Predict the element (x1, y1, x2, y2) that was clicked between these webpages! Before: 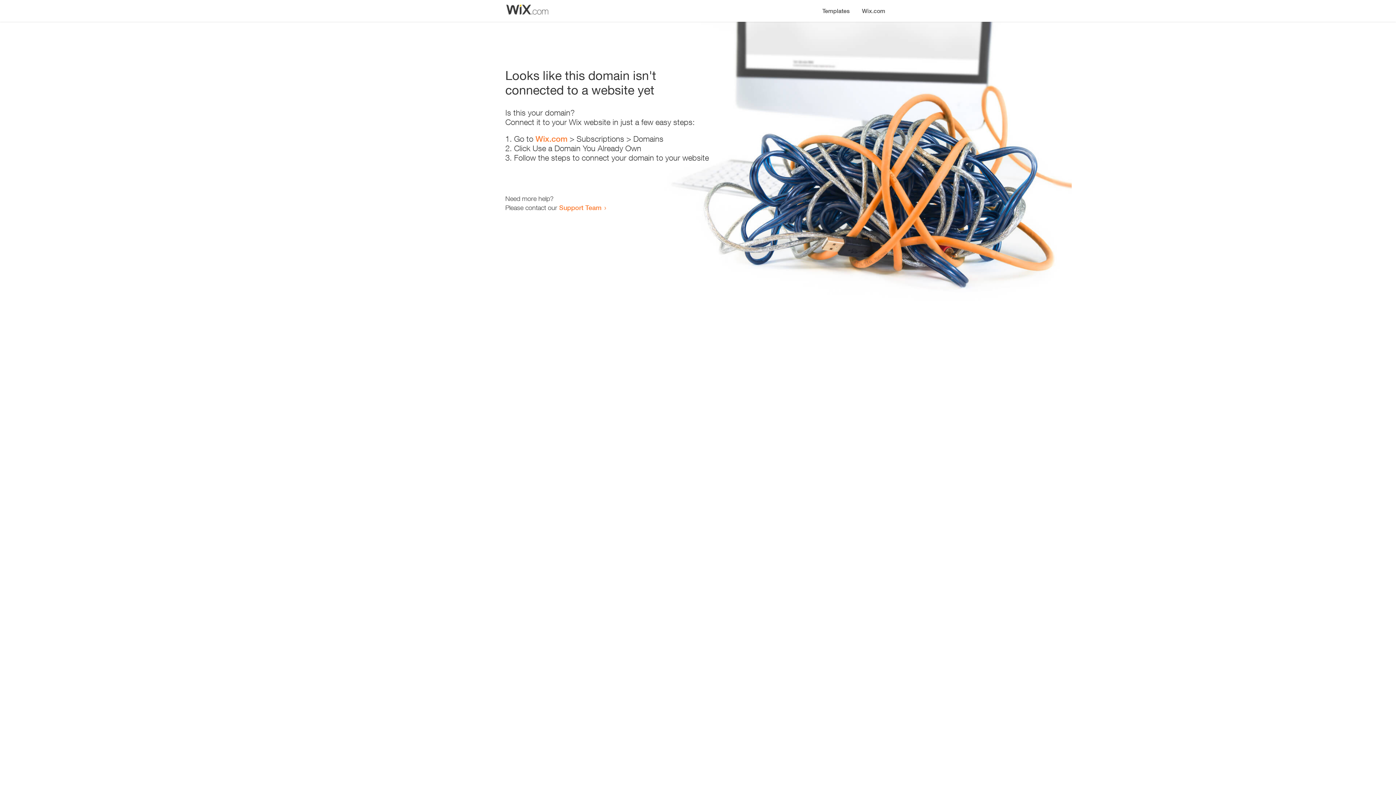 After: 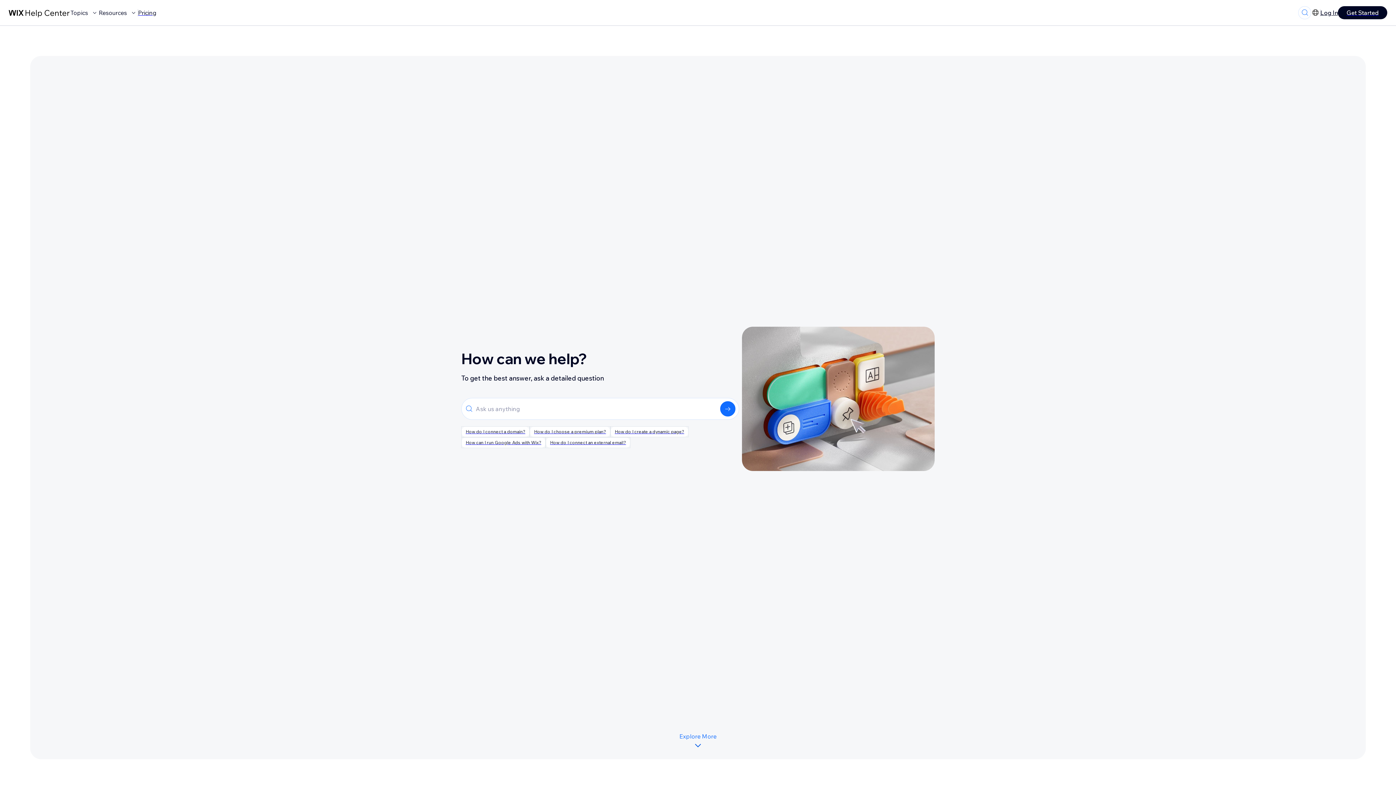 Action: label: Support Team bbox: (559, 203, 601, 211)